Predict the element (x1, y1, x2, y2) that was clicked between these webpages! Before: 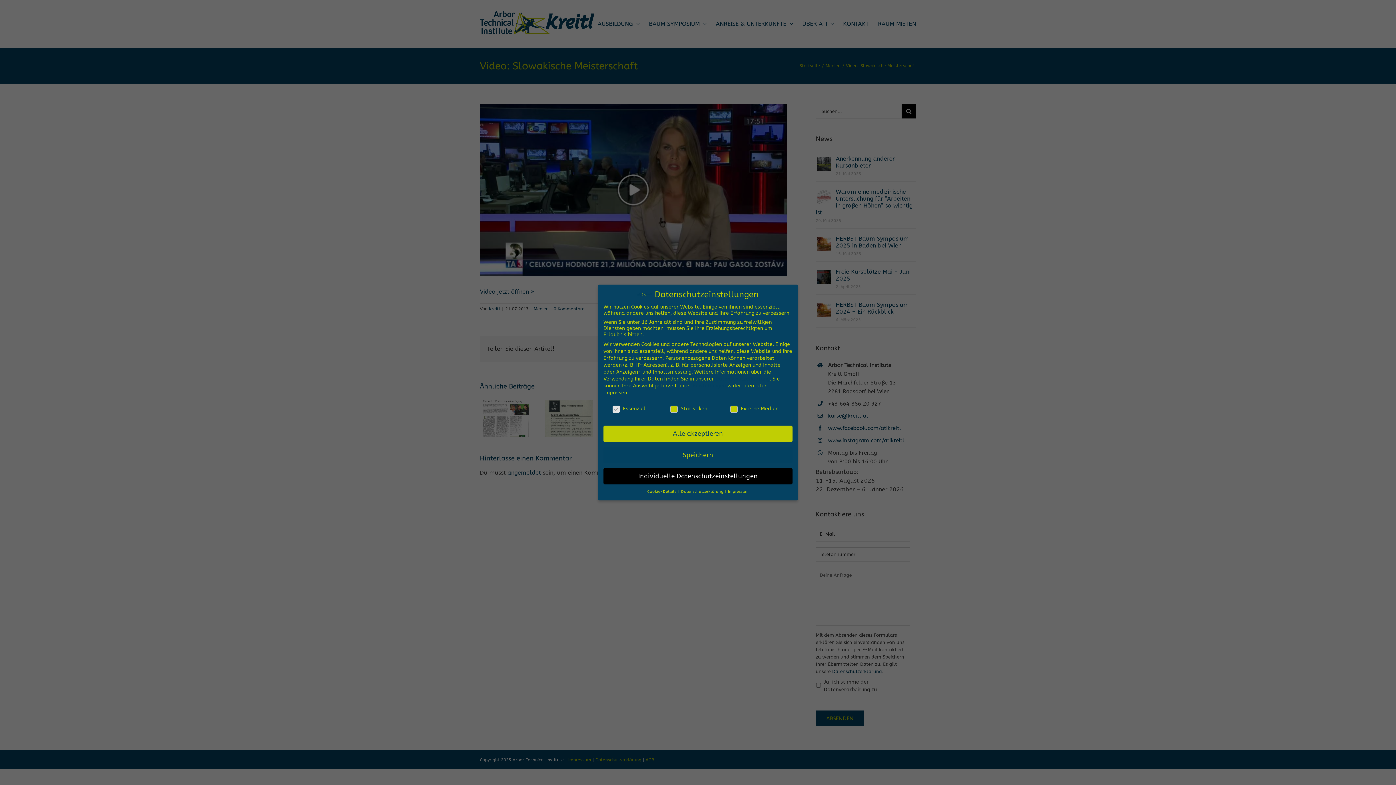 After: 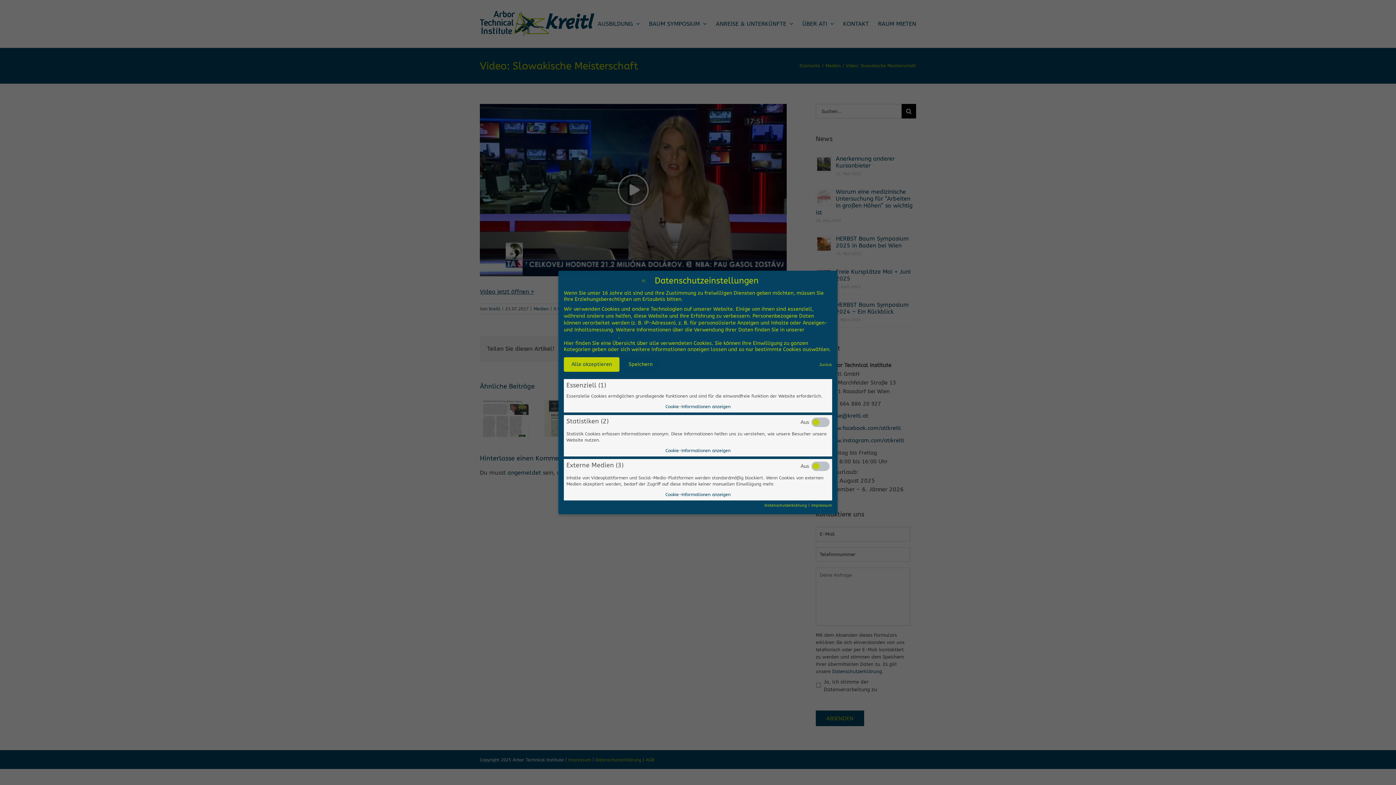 Action: label: Einstellungen bbox: (693, 382, 726, 388)